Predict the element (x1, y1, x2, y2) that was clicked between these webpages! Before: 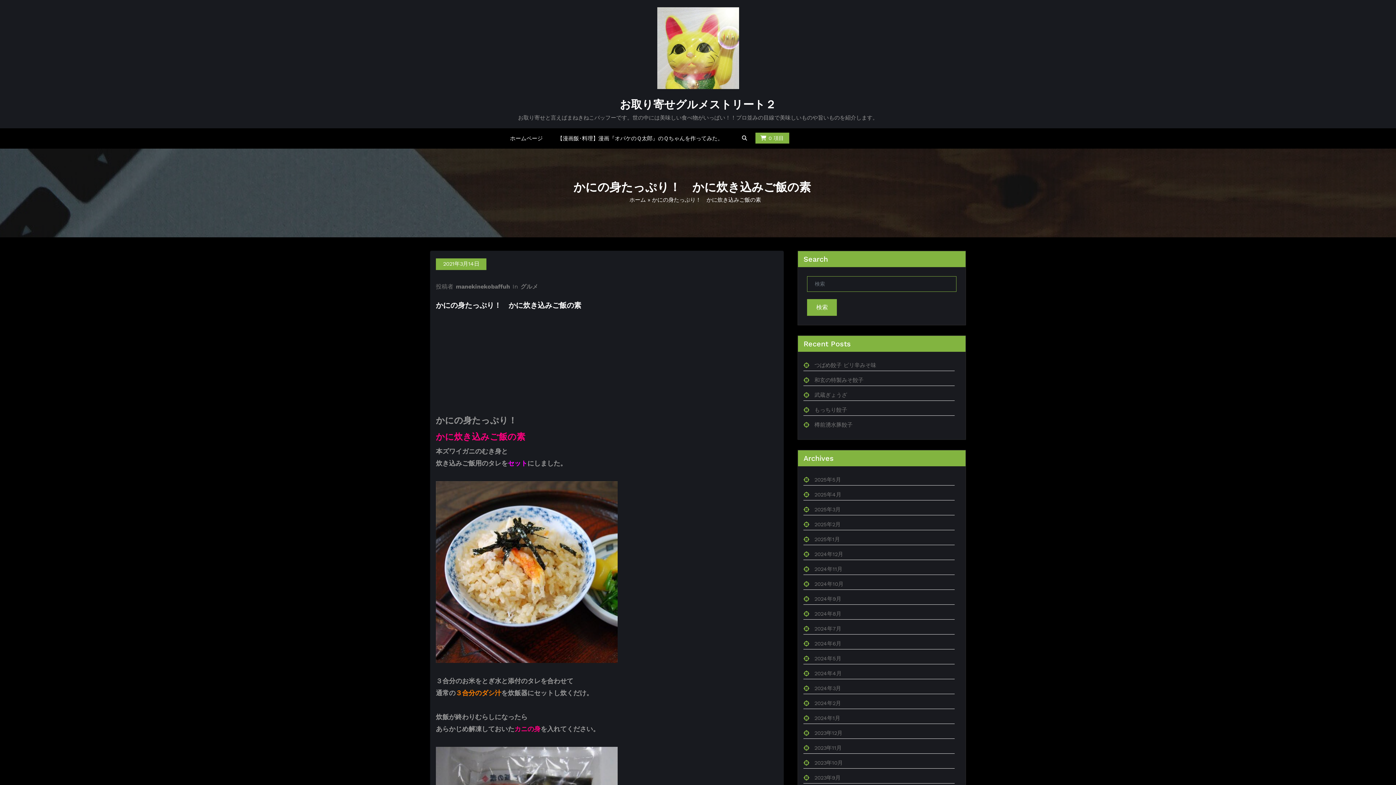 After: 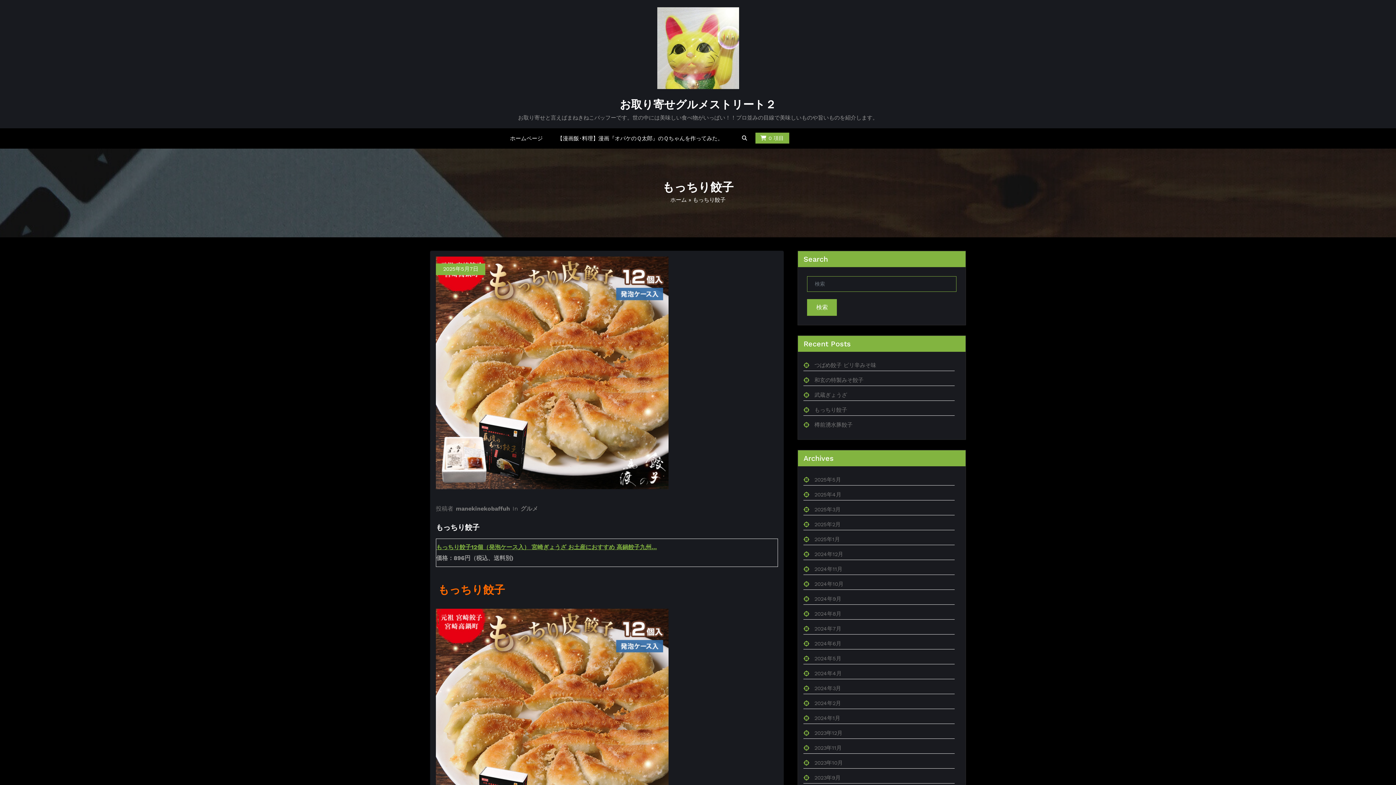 Action: label: もっちり餃子 bbox: (814, 406, 847, 413)